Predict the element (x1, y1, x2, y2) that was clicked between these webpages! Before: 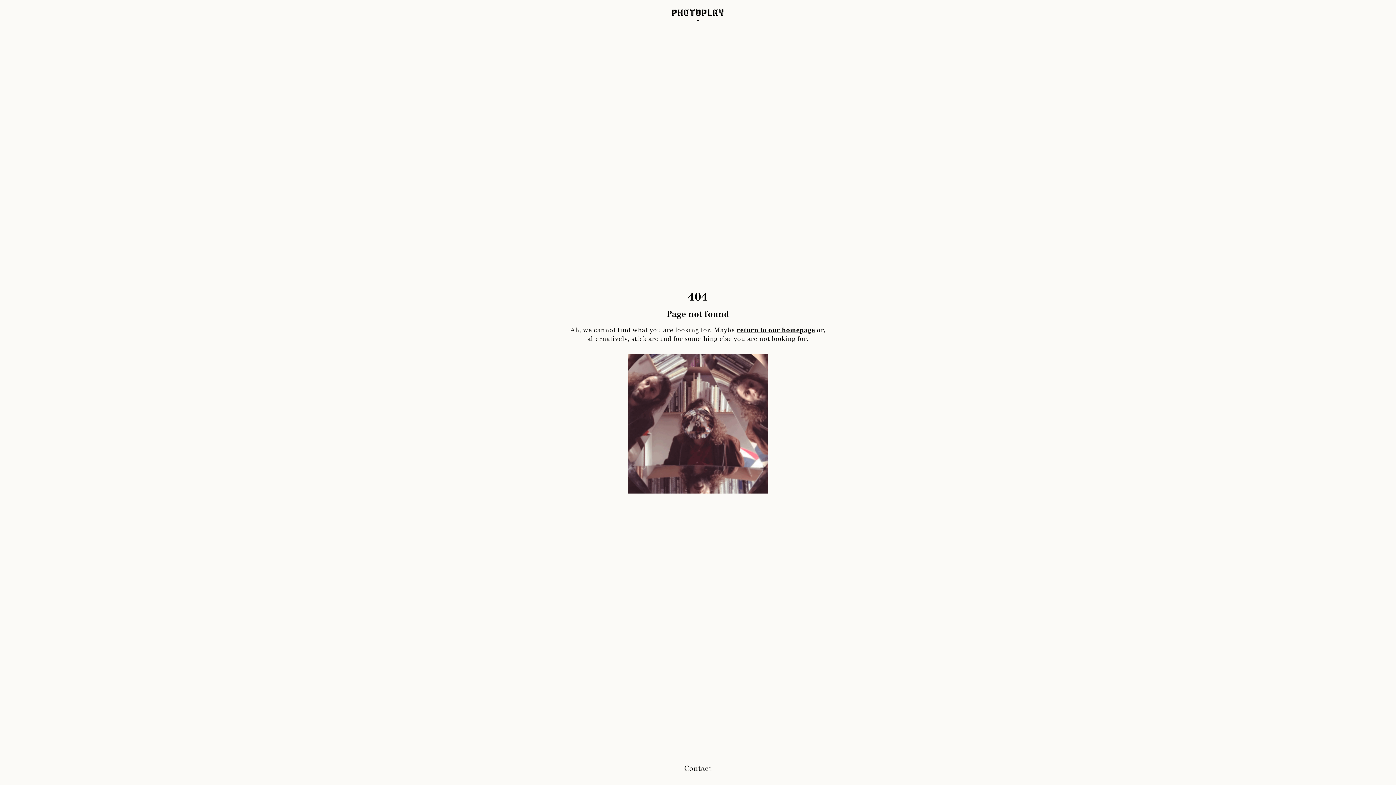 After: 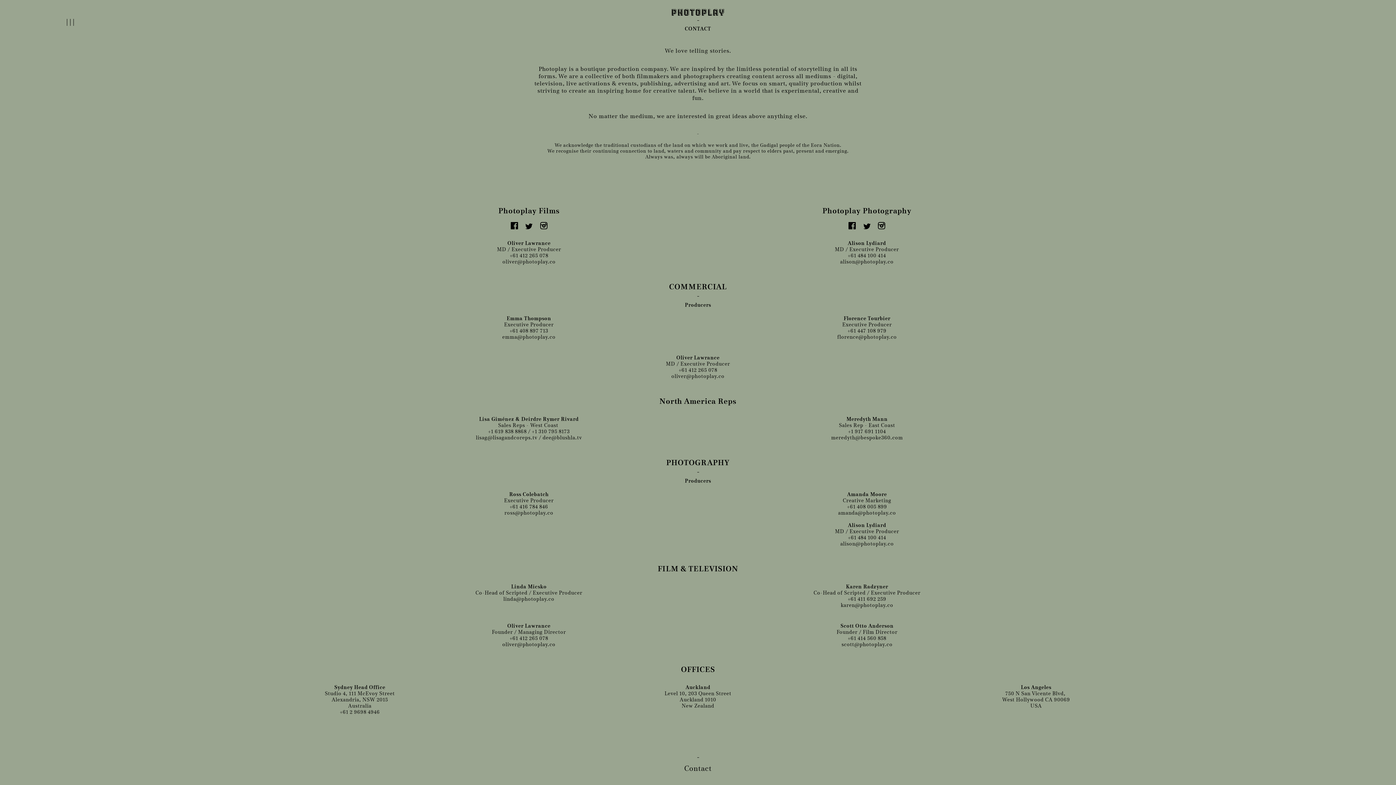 Action: bbox: (684, 764, 711, 773) label: Contact